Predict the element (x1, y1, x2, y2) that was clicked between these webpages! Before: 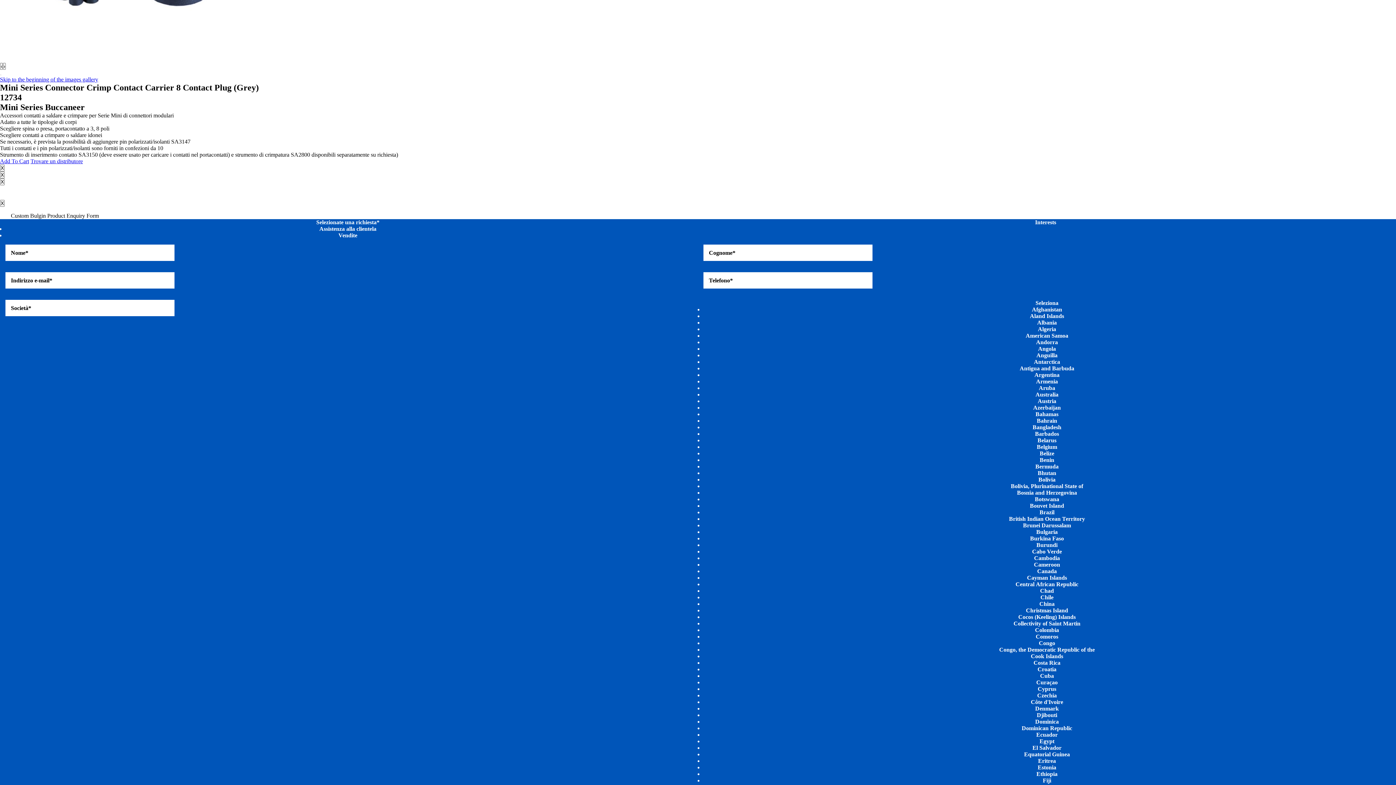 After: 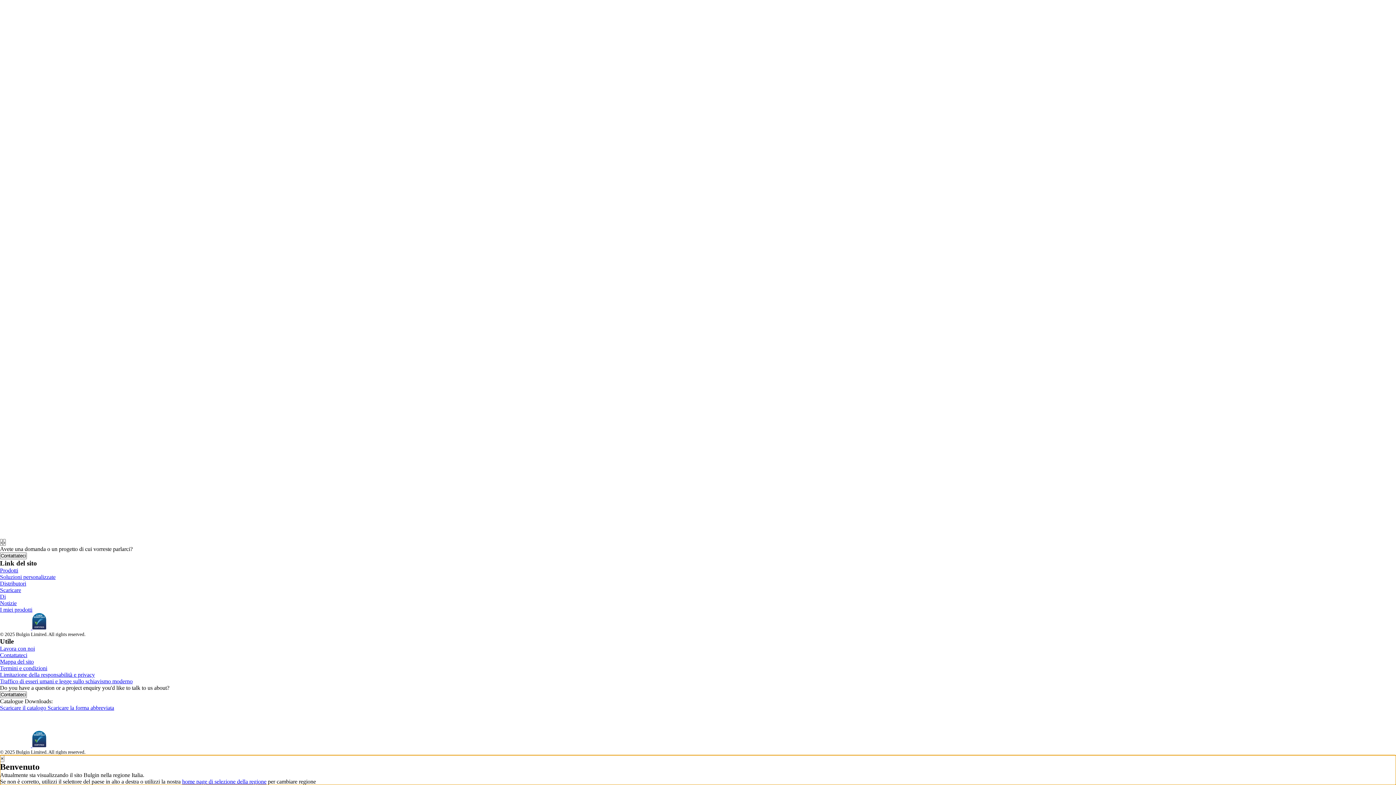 Action: bbox: (0, 56, 254, 62)